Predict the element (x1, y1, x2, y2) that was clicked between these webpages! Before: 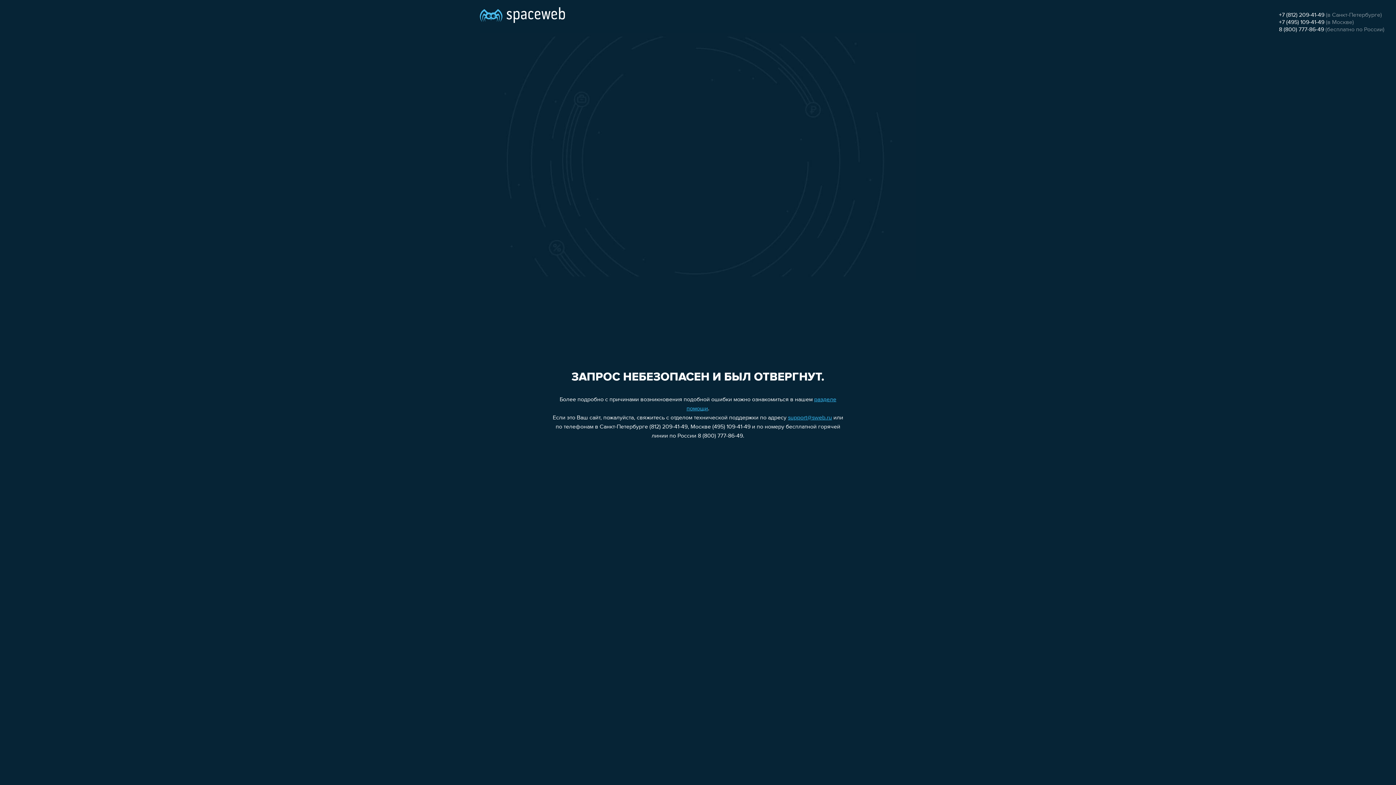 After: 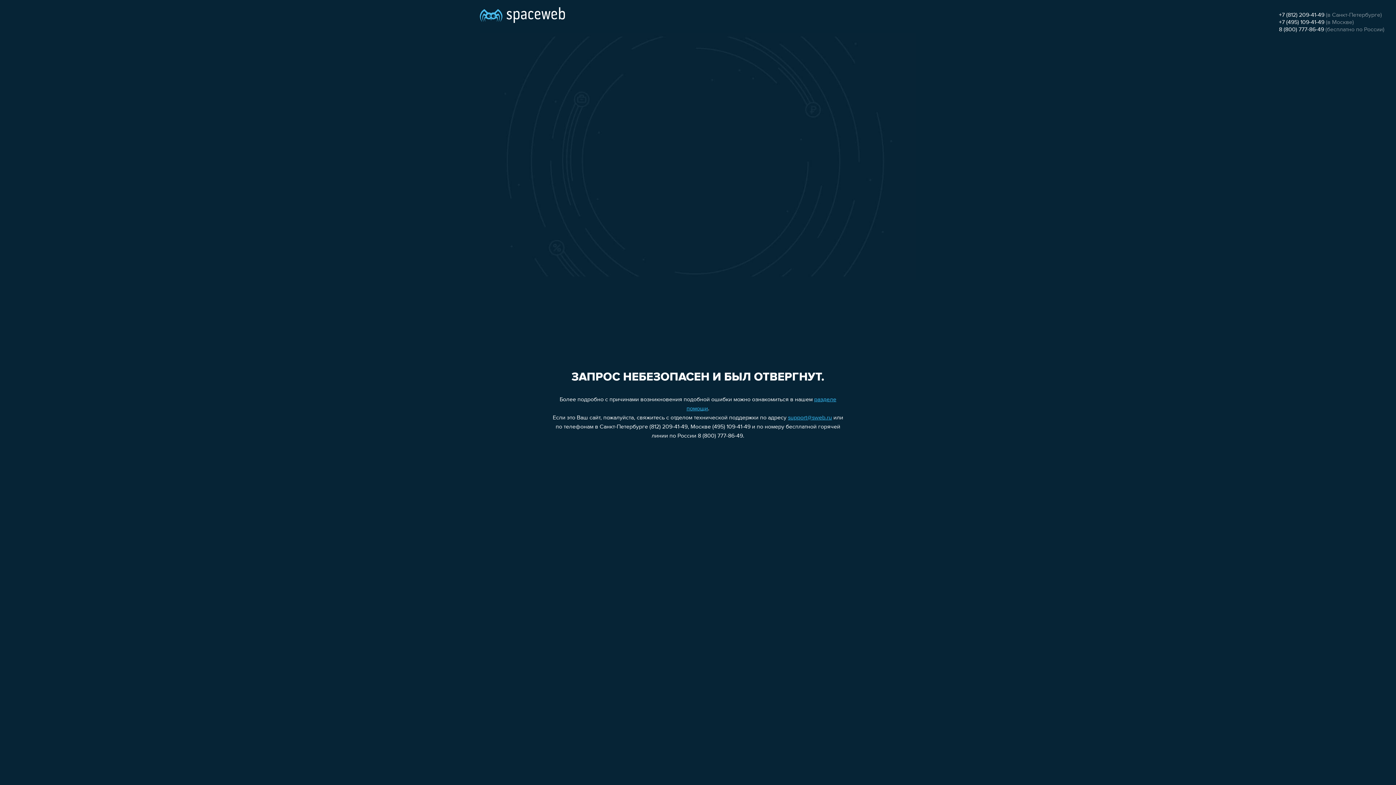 Action: label: +7 (812) 209-41-49 bbox: (1279, 12, 1324, 18)